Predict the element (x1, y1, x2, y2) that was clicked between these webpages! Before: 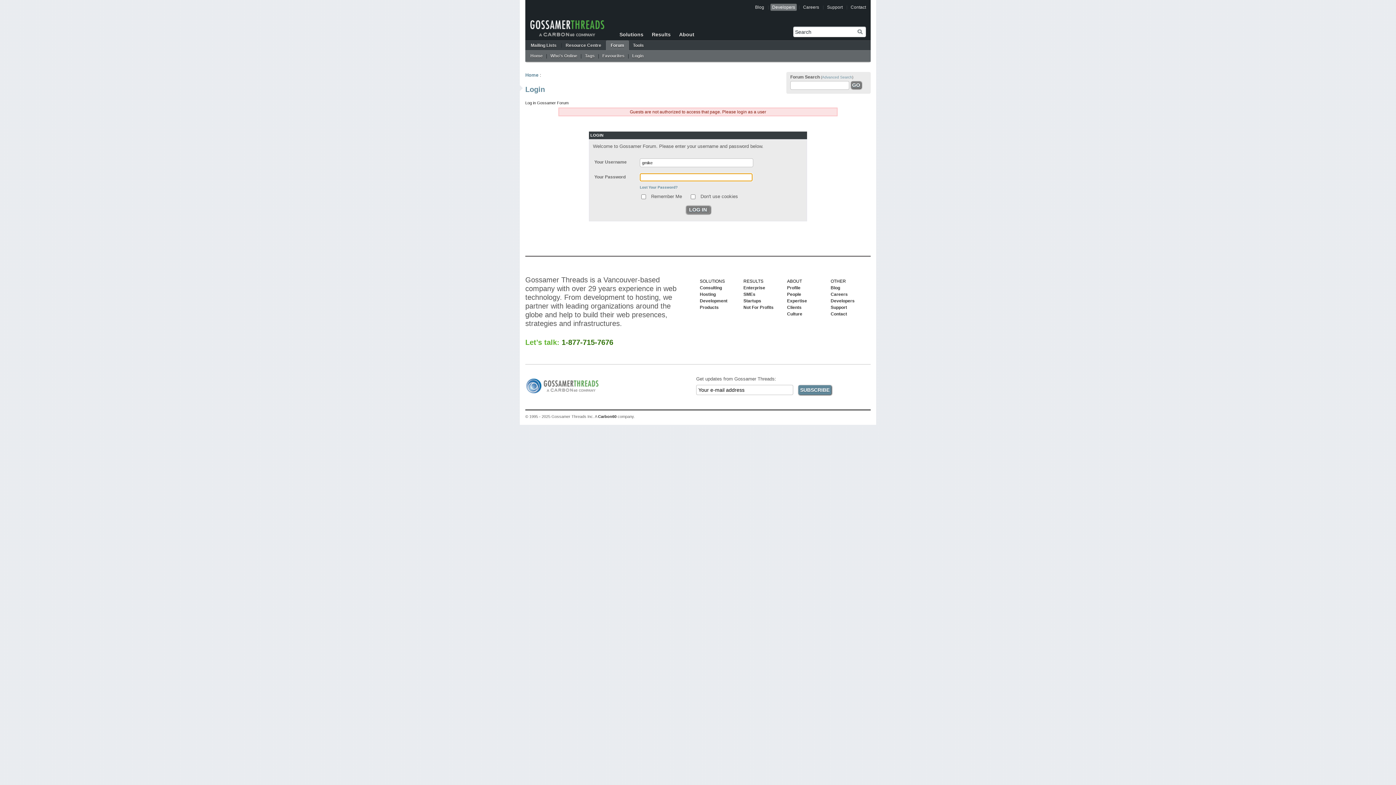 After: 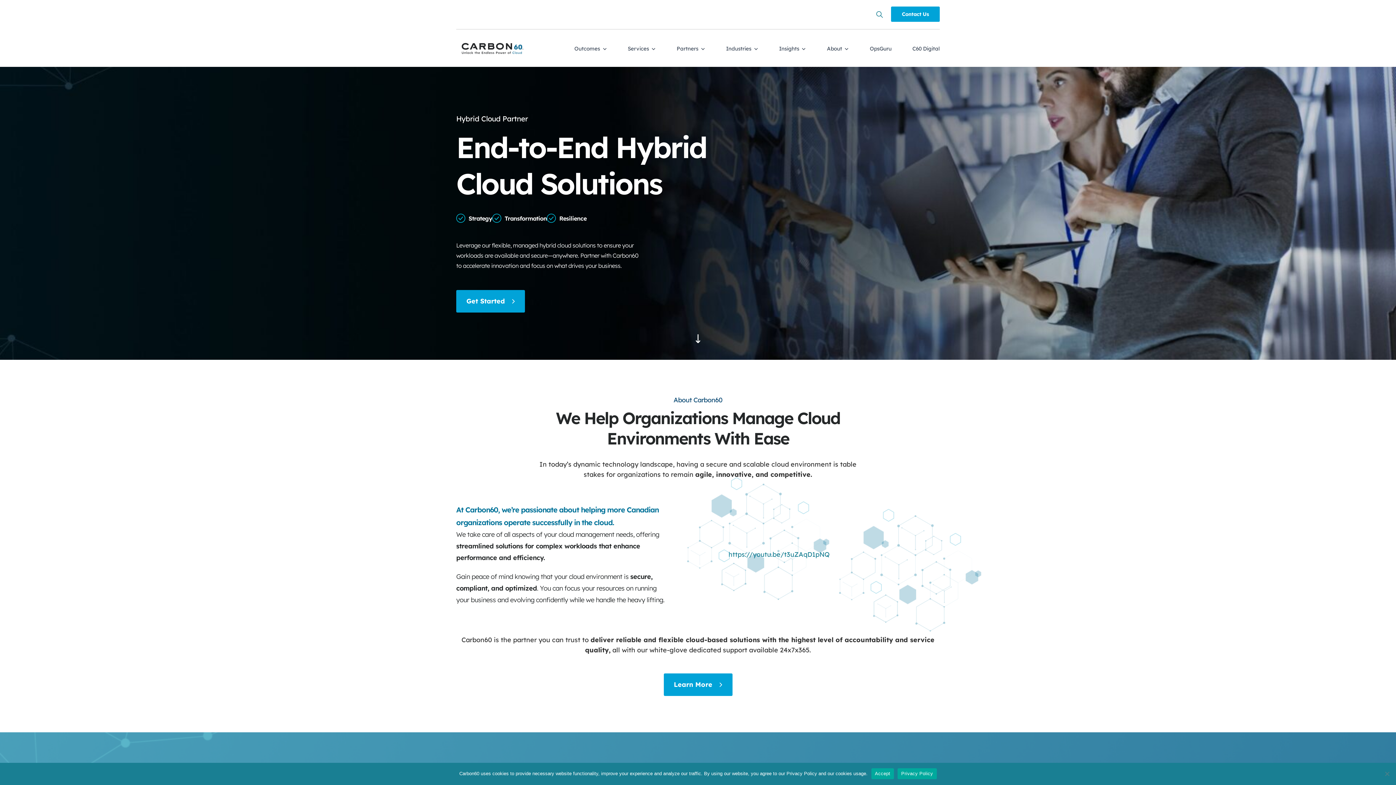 Action: bbox: (648, 28, 674, 40) label: Results